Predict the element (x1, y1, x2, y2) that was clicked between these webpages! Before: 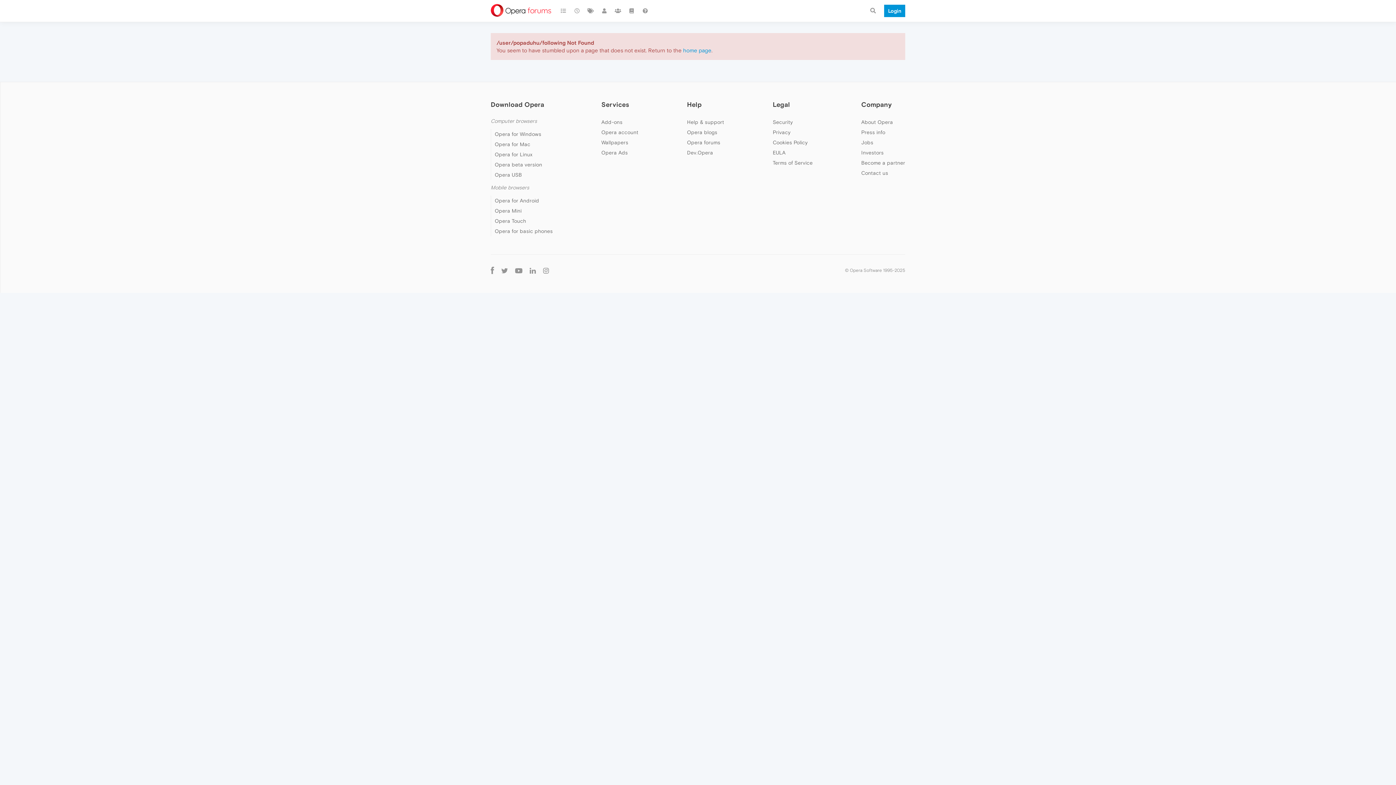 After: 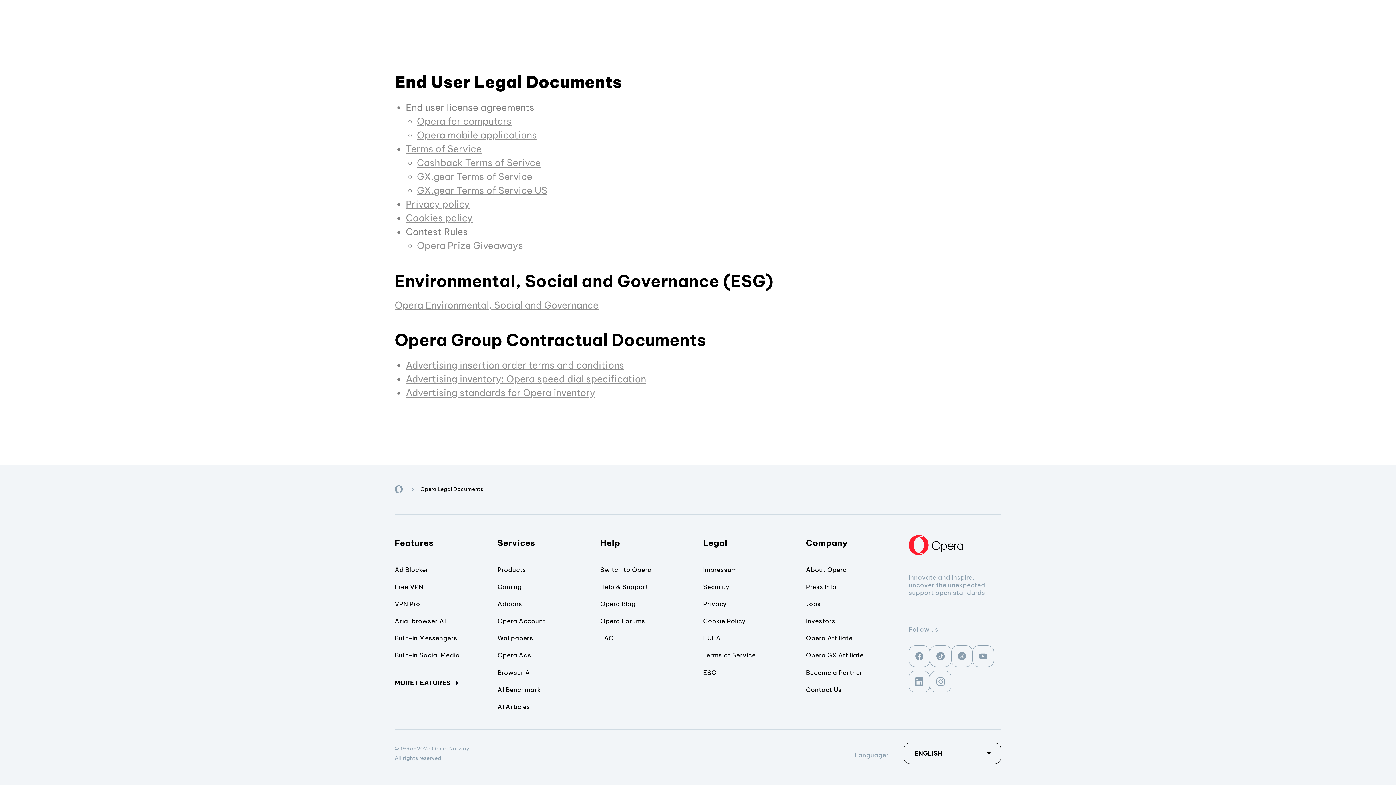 Action: label: EULA bbox: (772, 149, 785, 155)